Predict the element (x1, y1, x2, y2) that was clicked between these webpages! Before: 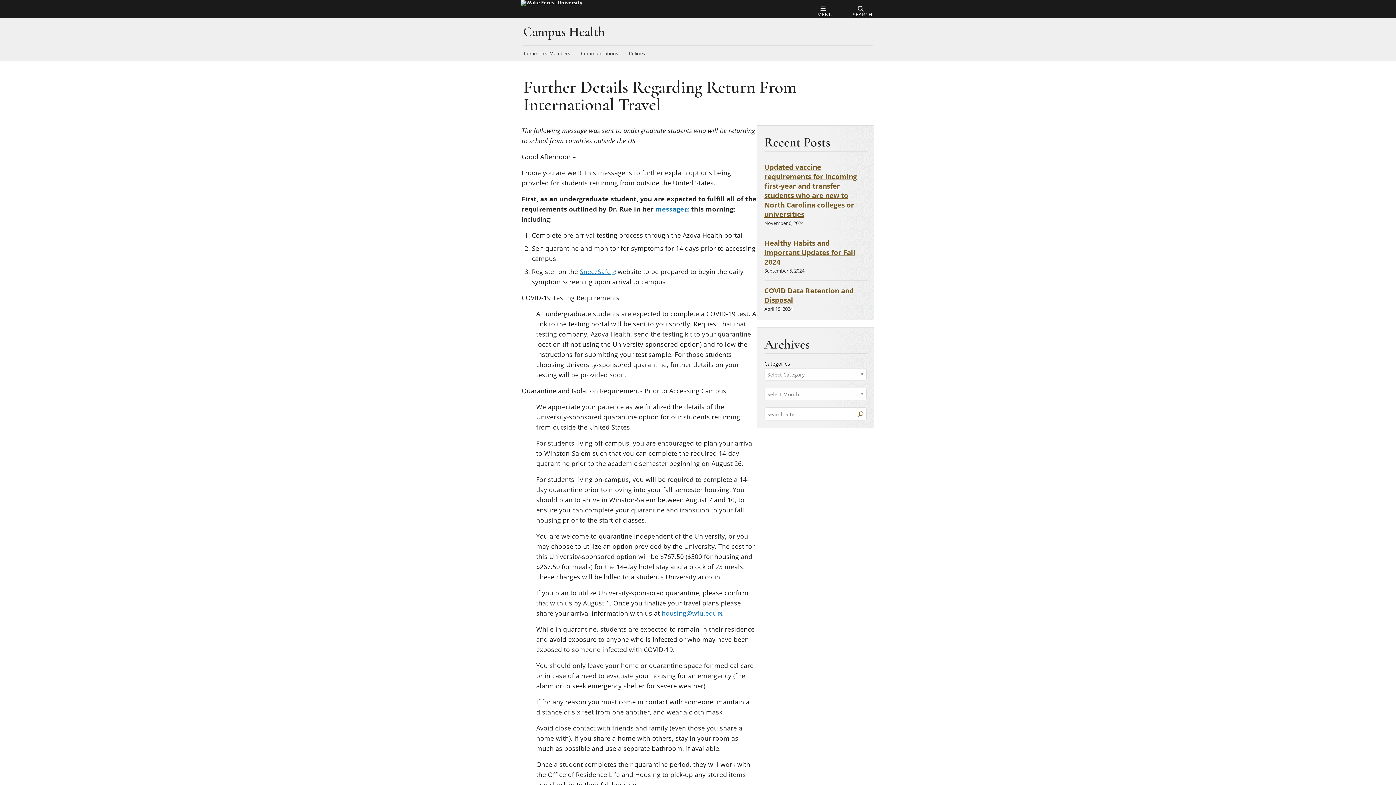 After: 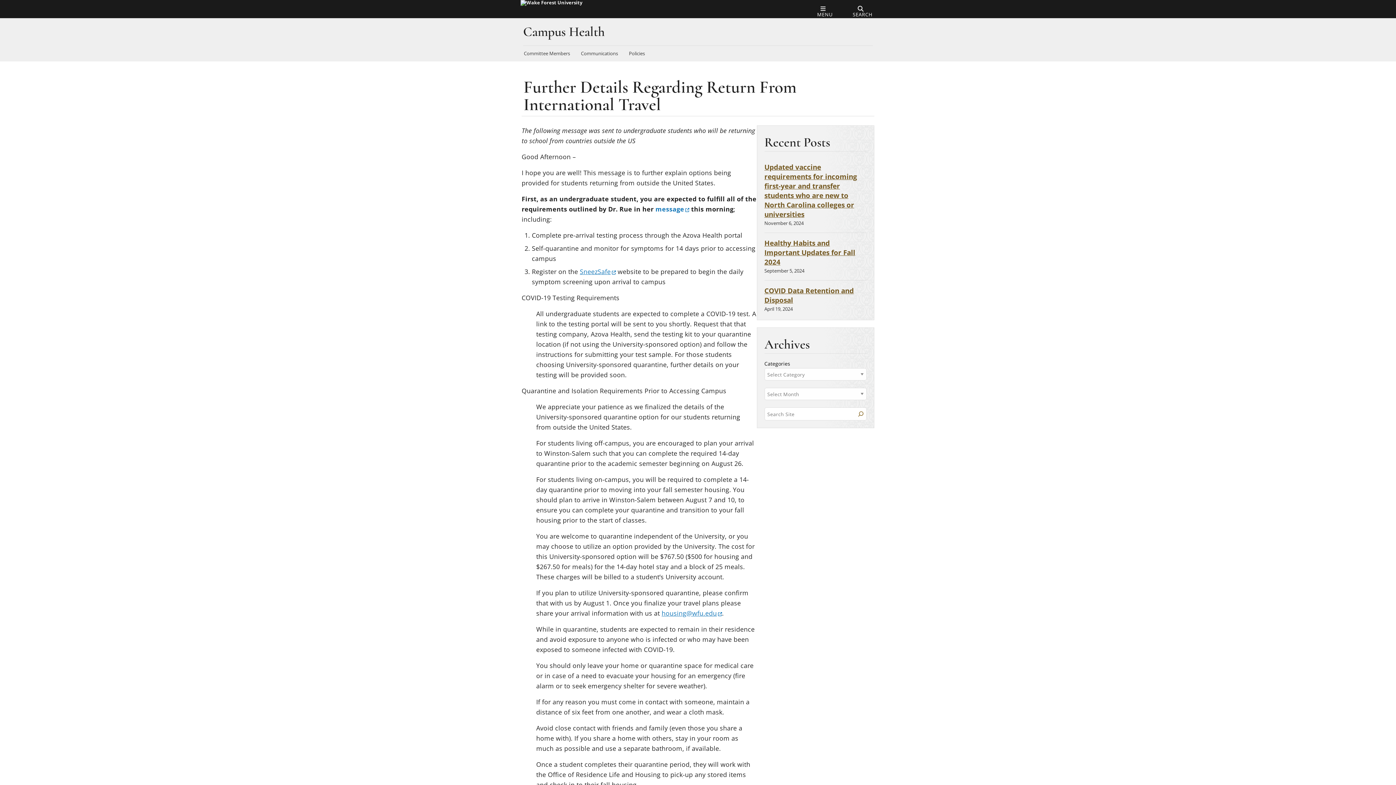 Action: label: message
(opens in a new tab) bbox: (655, 204, 689, 213)